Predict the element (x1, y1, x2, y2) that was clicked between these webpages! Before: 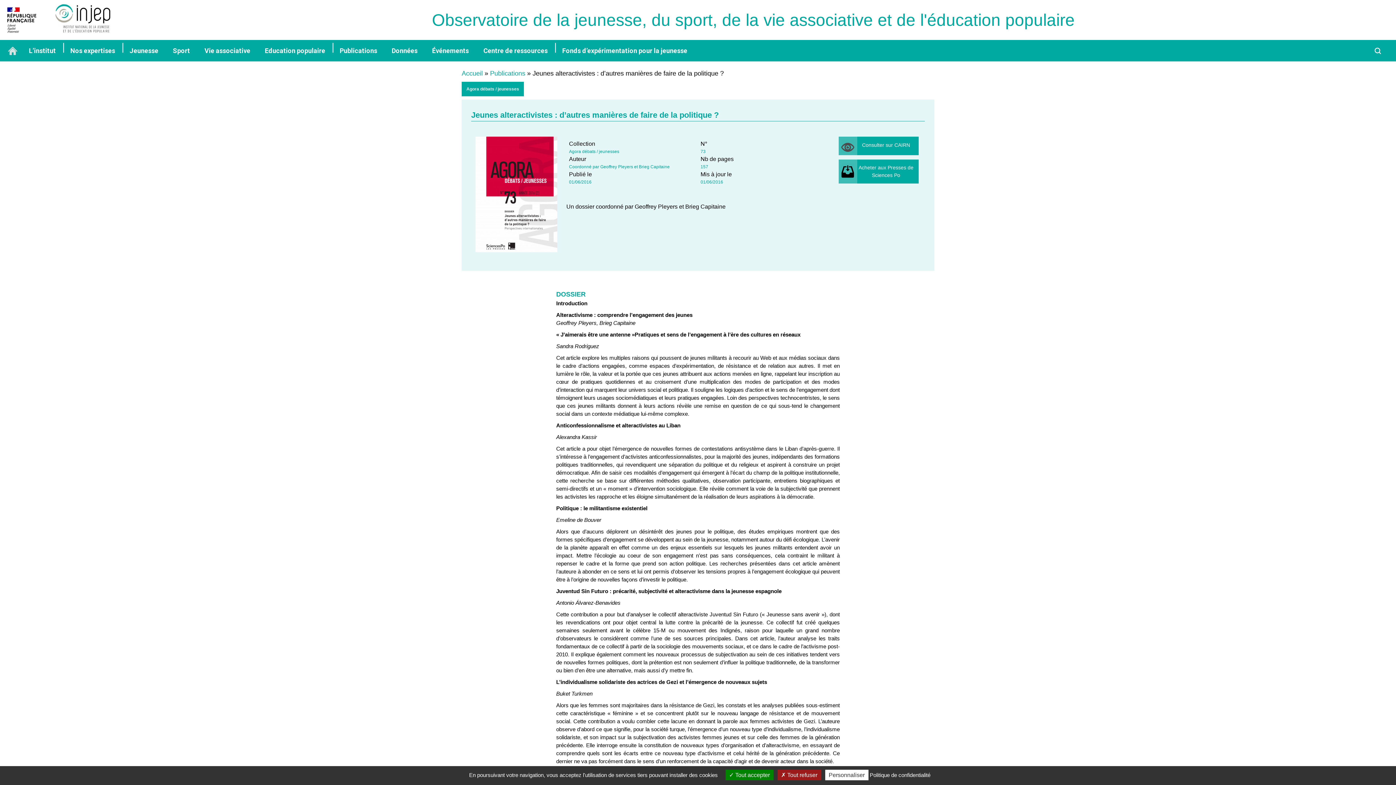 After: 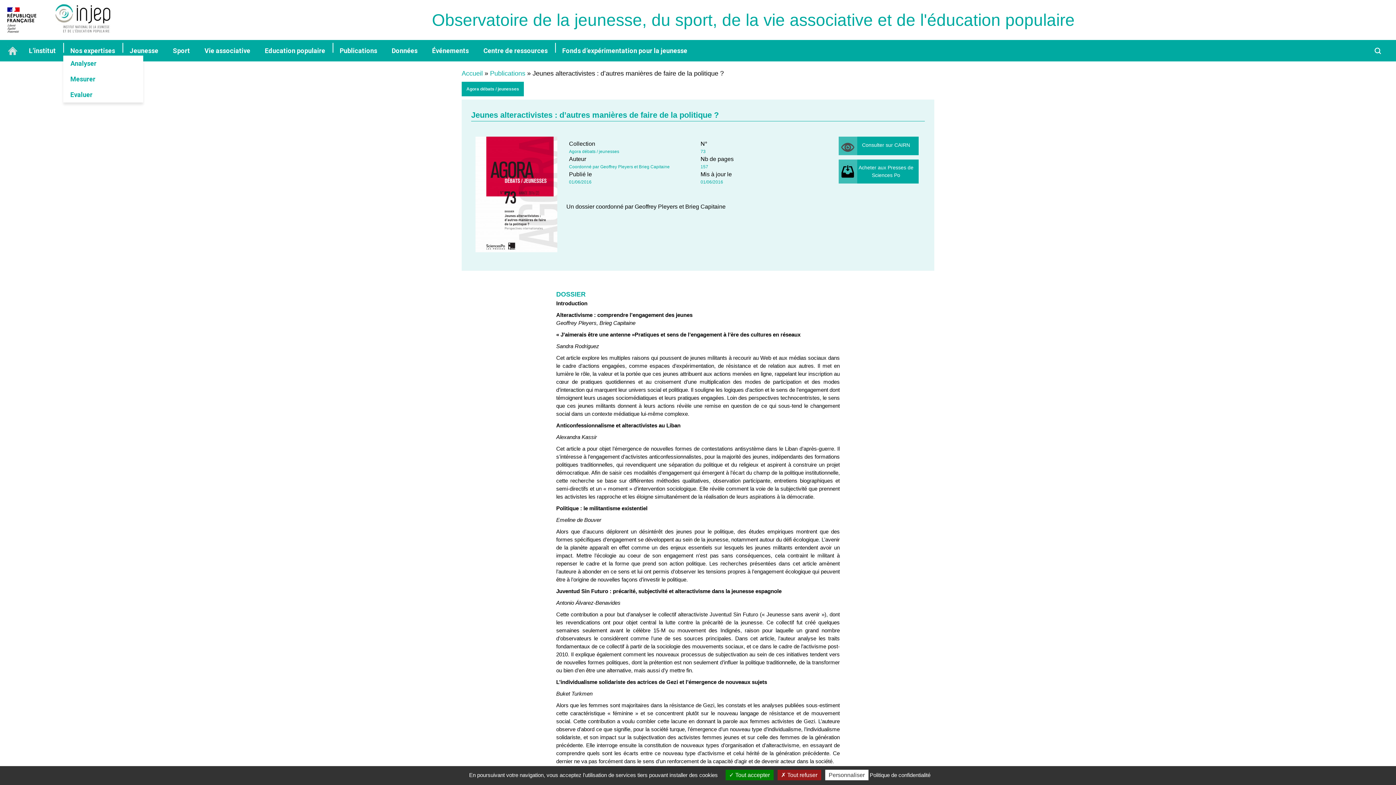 Action: bbox: (70, 46, 115, 54) label: Nos expertises